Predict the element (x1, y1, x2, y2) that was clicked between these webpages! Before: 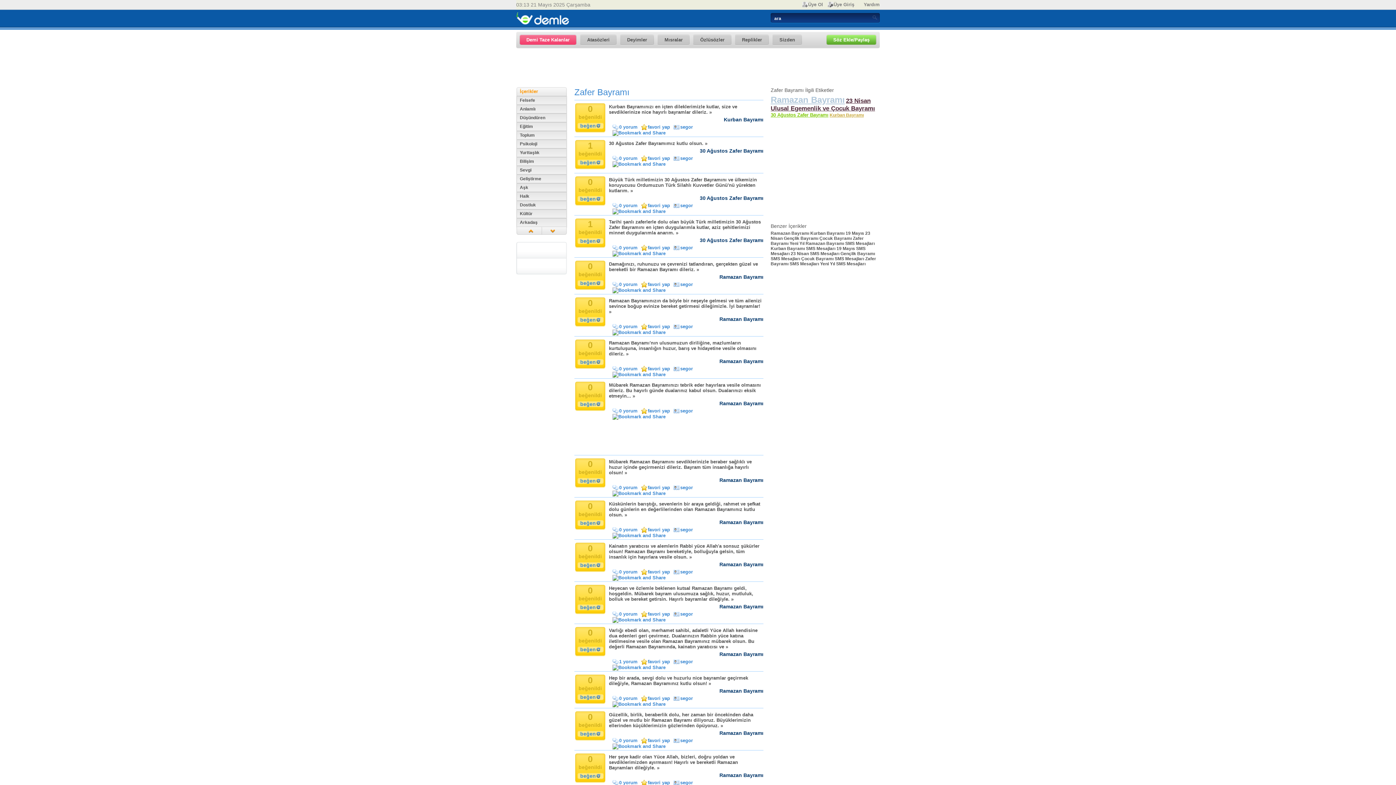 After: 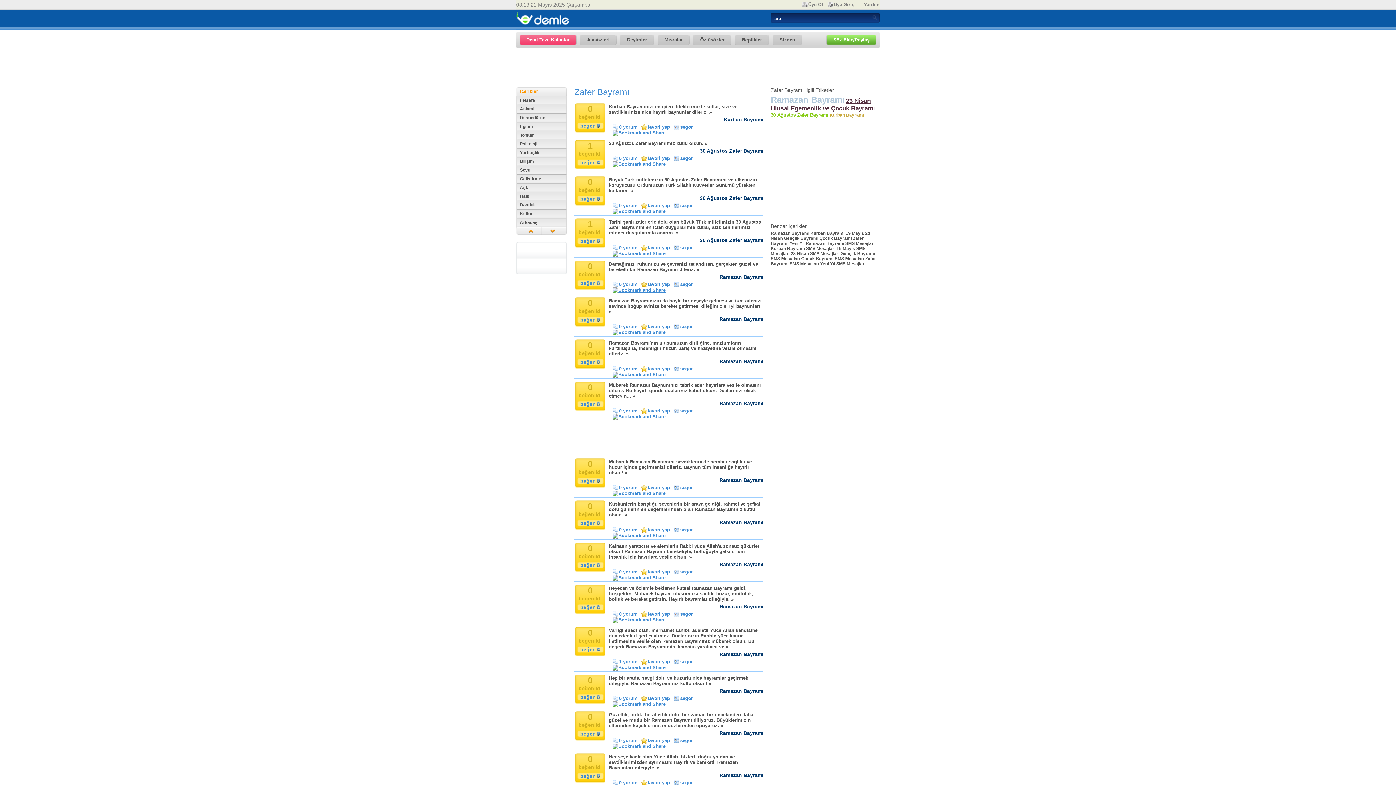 Action: bbox: (612, 287, 665, 293)